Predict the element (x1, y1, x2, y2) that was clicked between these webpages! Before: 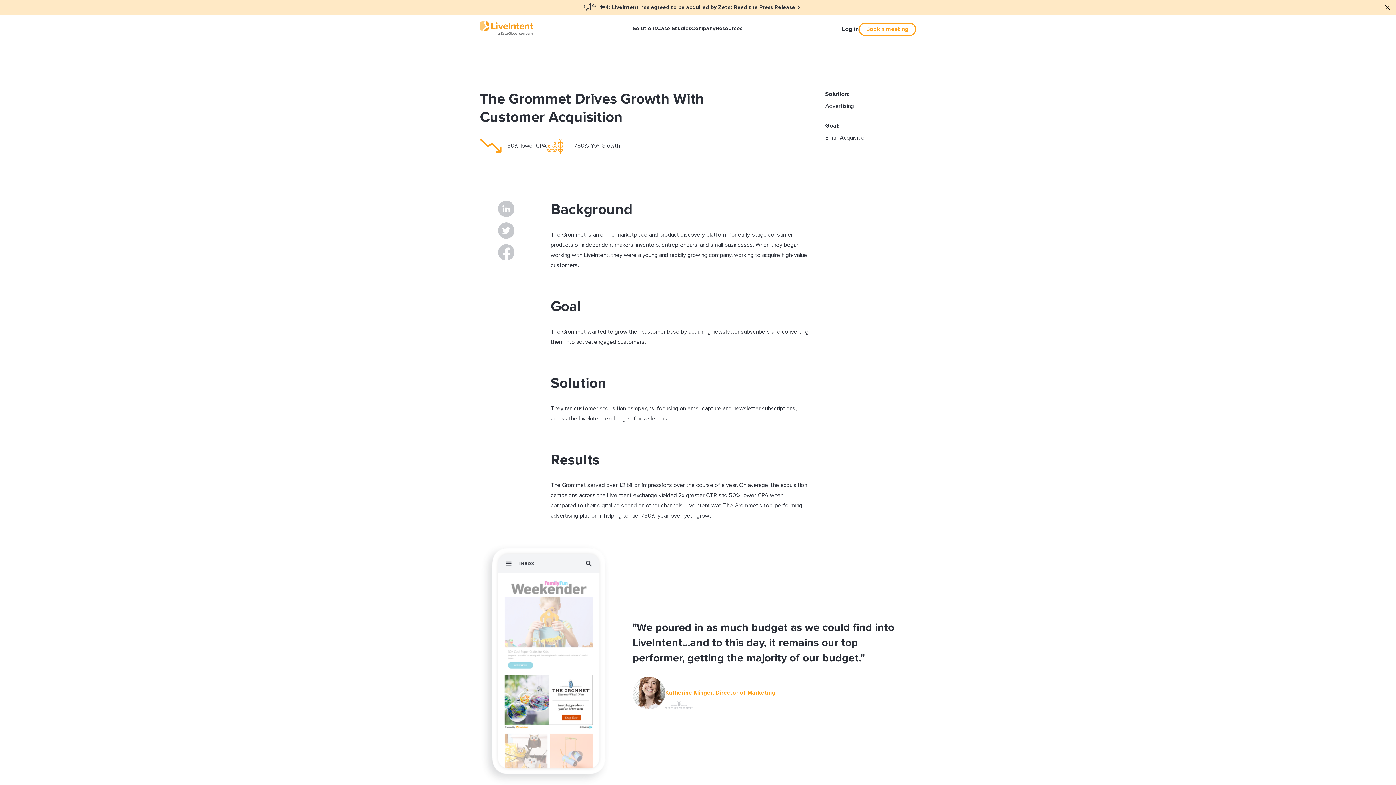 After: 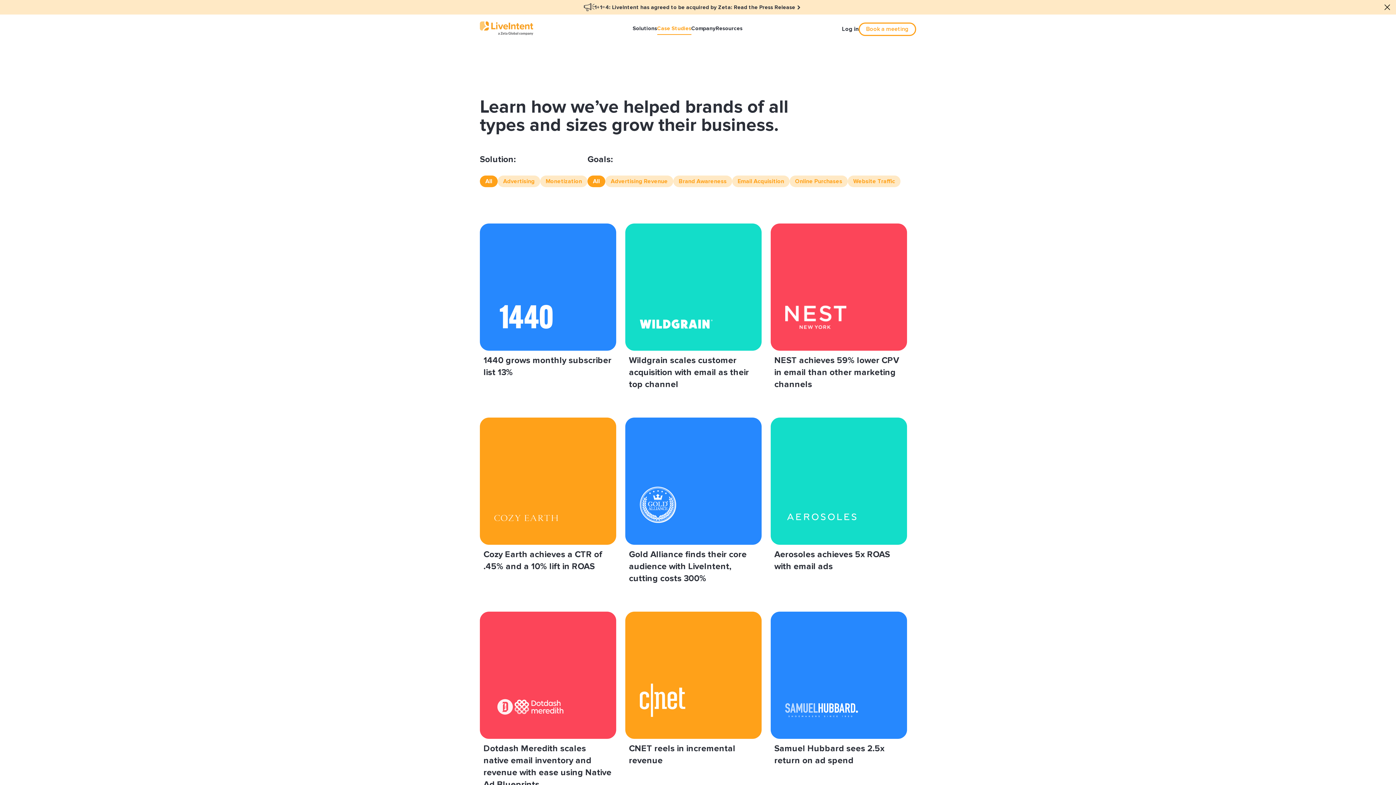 Action: bbox: (657, 24, 691, 34) label: Case Studies